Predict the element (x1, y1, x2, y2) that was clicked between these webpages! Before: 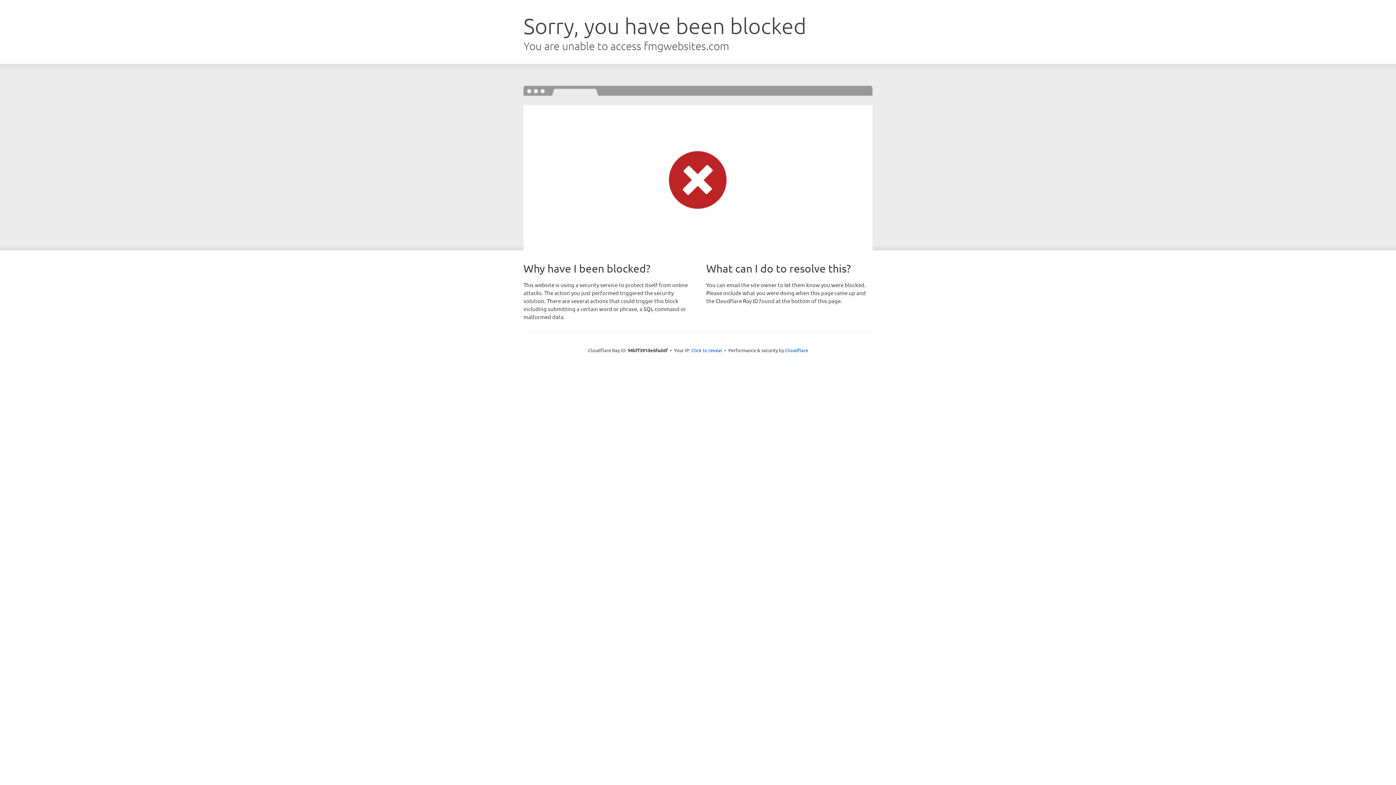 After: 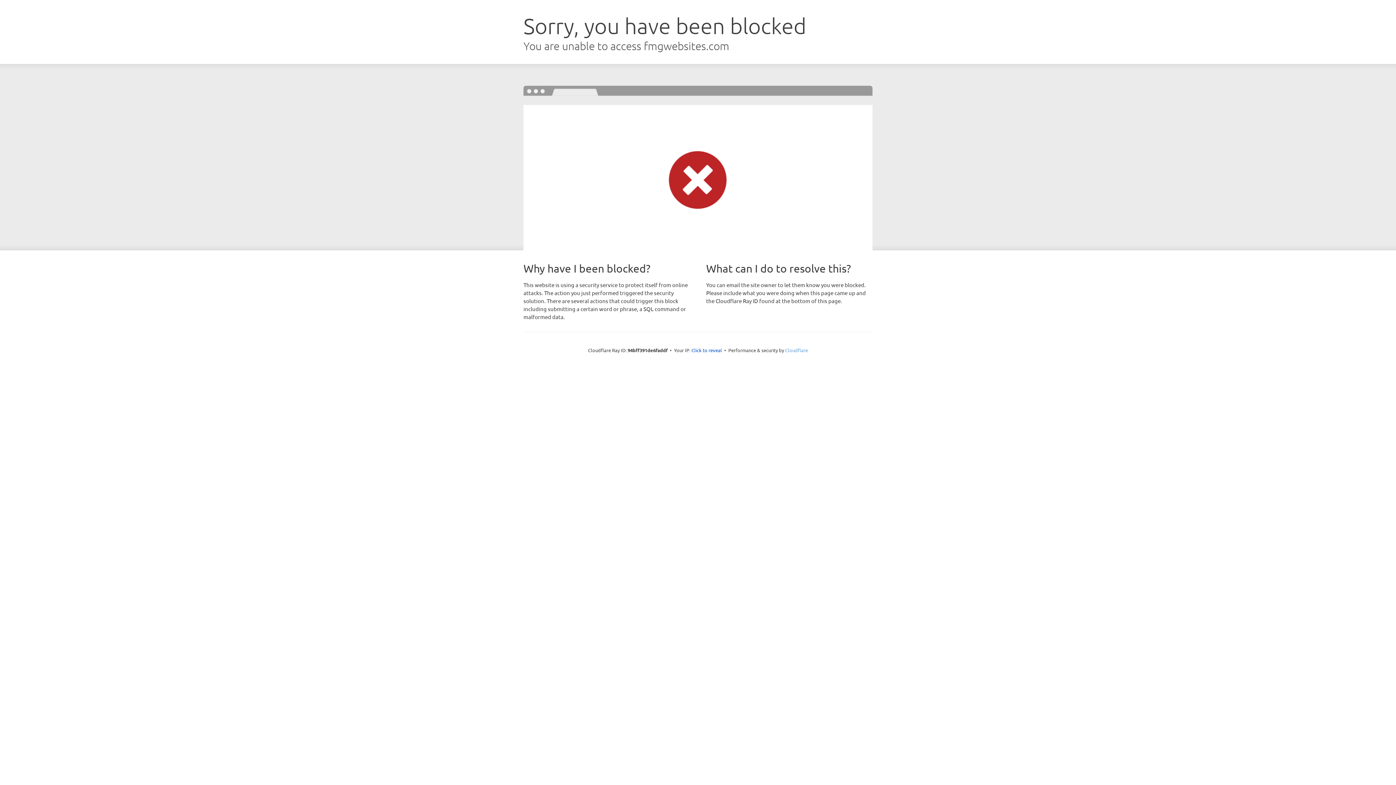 Action: bbox: (785, 347, 808, 353) label: Cloudflare